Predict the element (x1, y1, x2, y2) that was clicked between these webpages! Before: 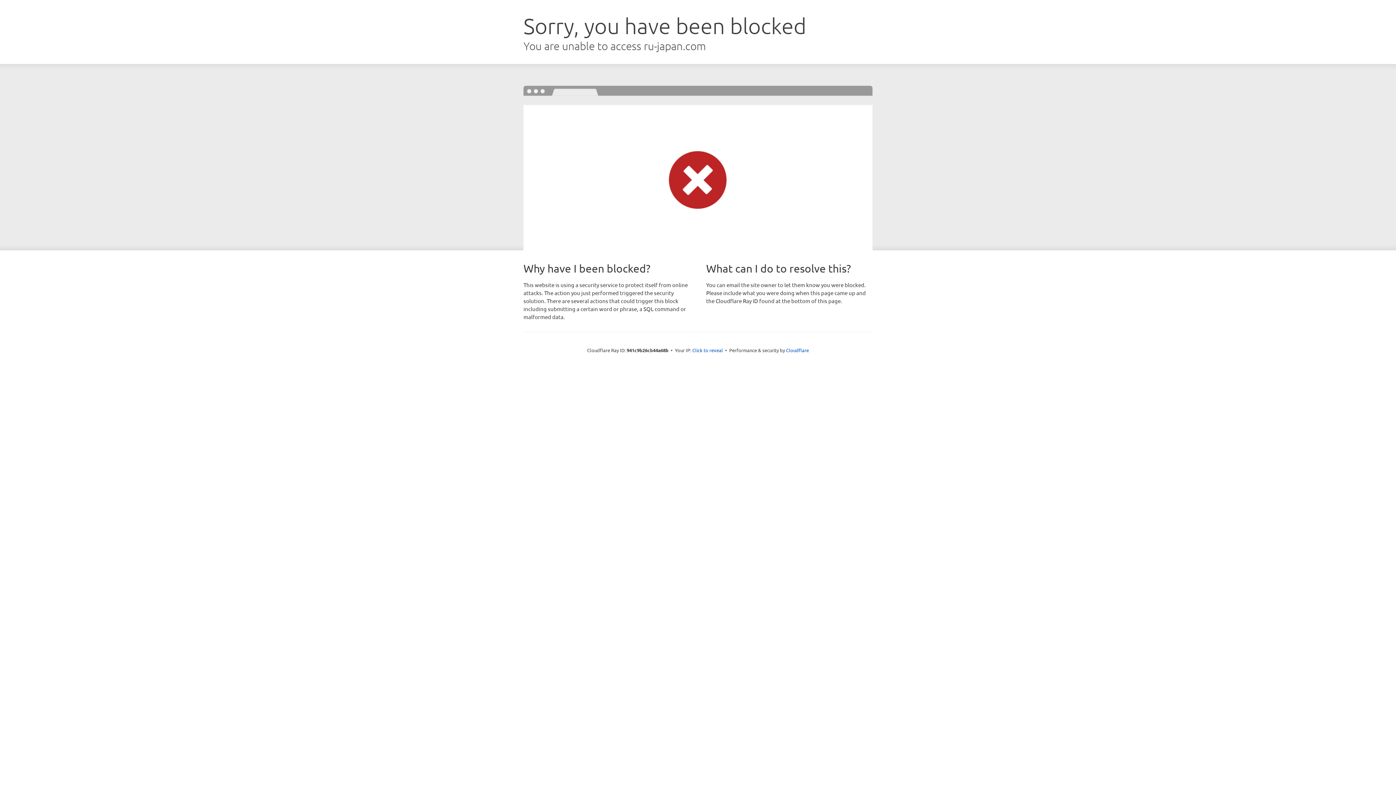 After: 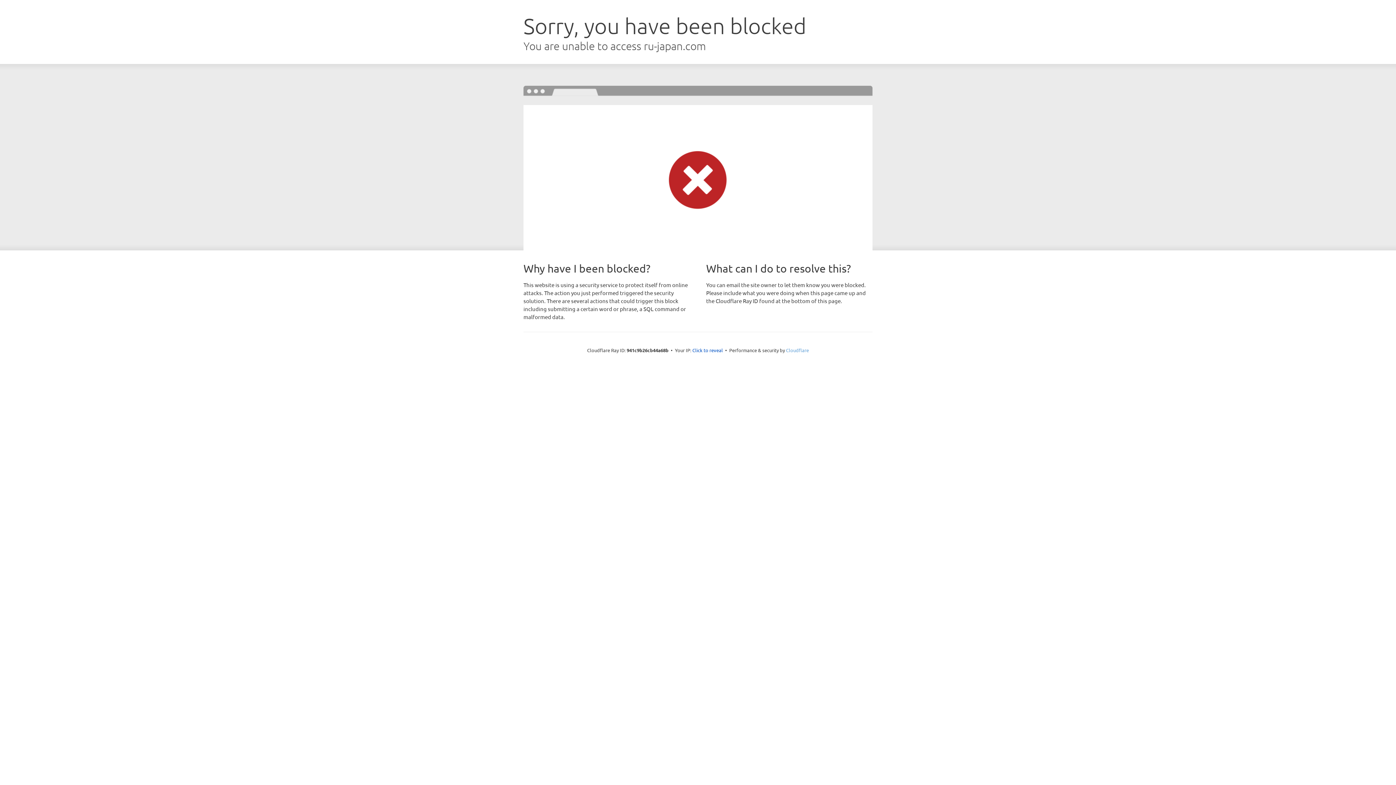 Action: bbox: (786, 347, 809, 353) label: Cloudflare